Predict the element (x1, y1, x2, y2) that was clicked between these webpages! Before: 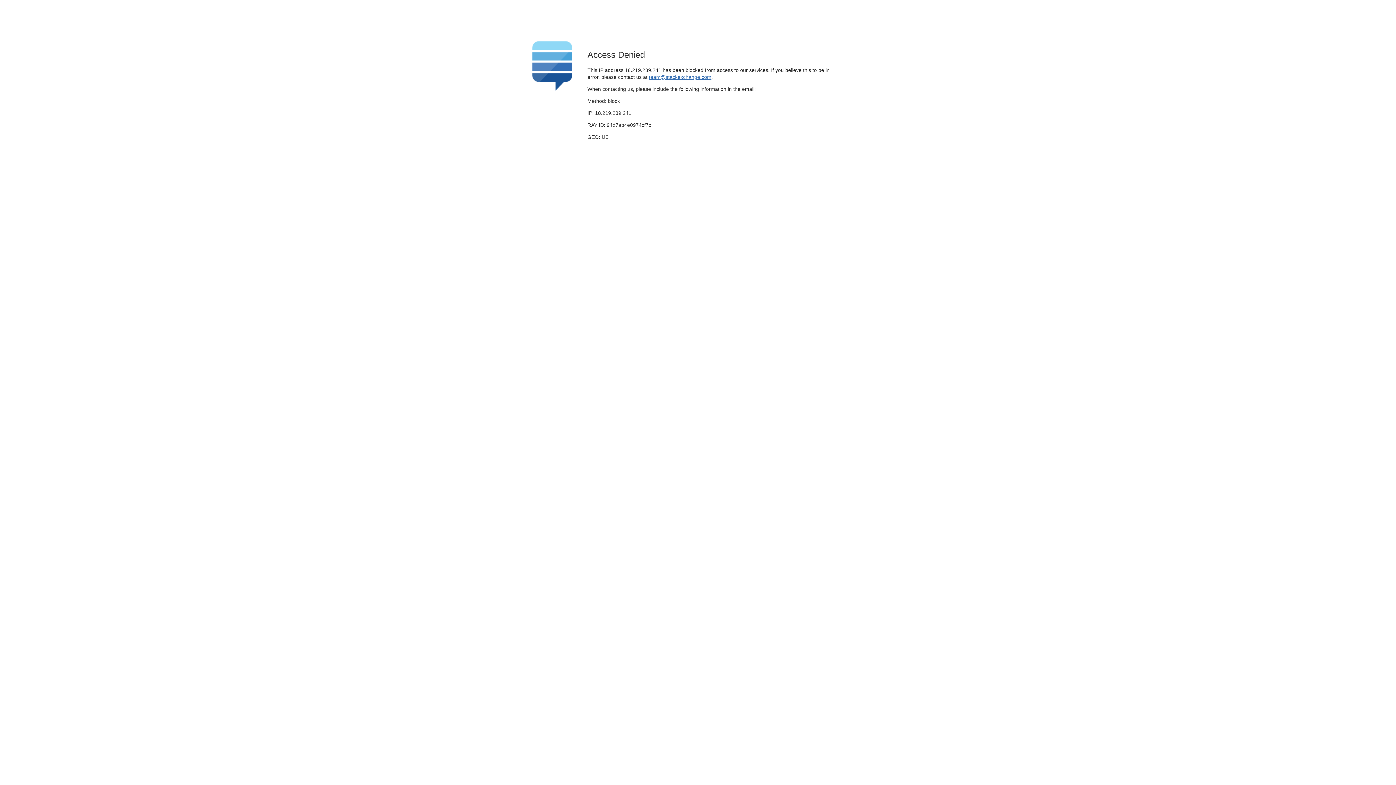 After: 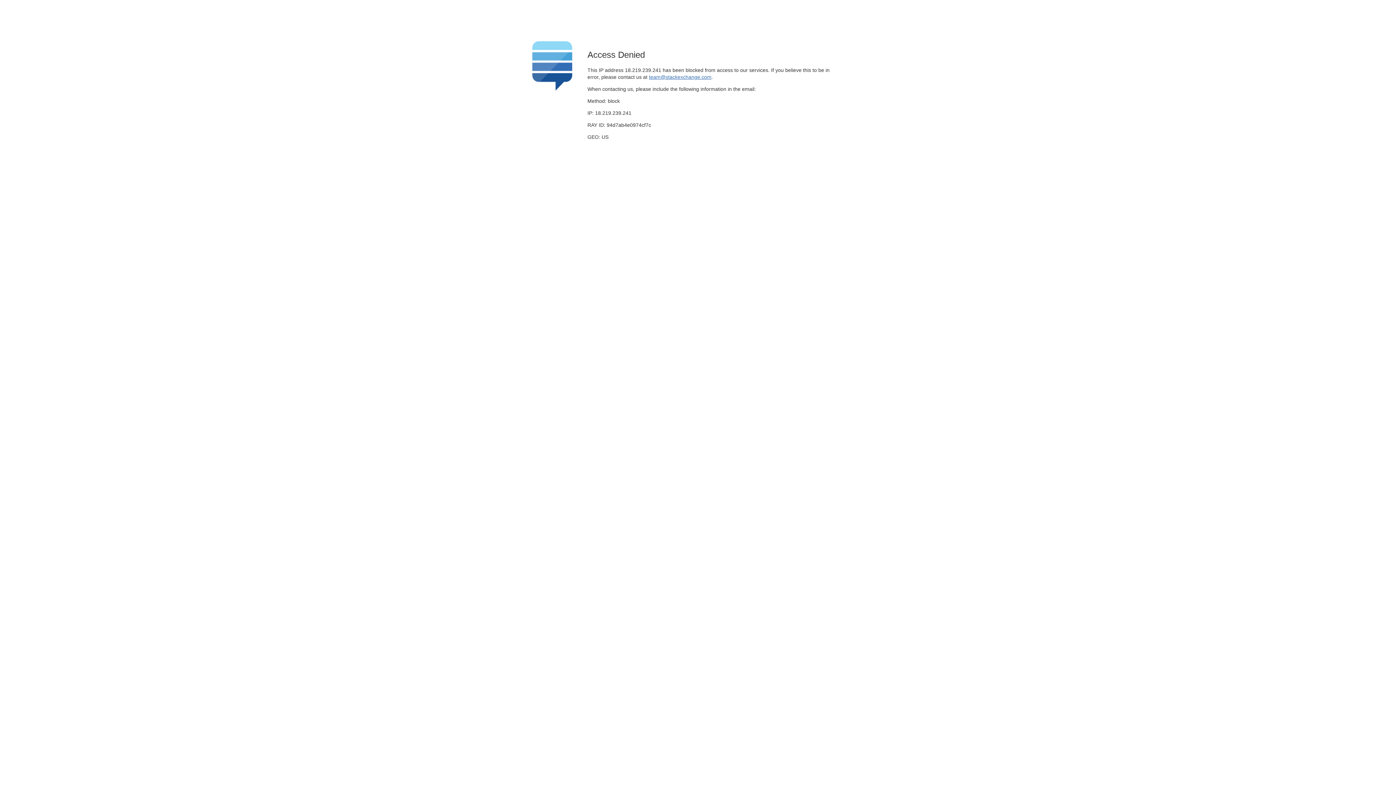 Action: bbox: (649, 74, 711, 79) label: team@stackexchange.com